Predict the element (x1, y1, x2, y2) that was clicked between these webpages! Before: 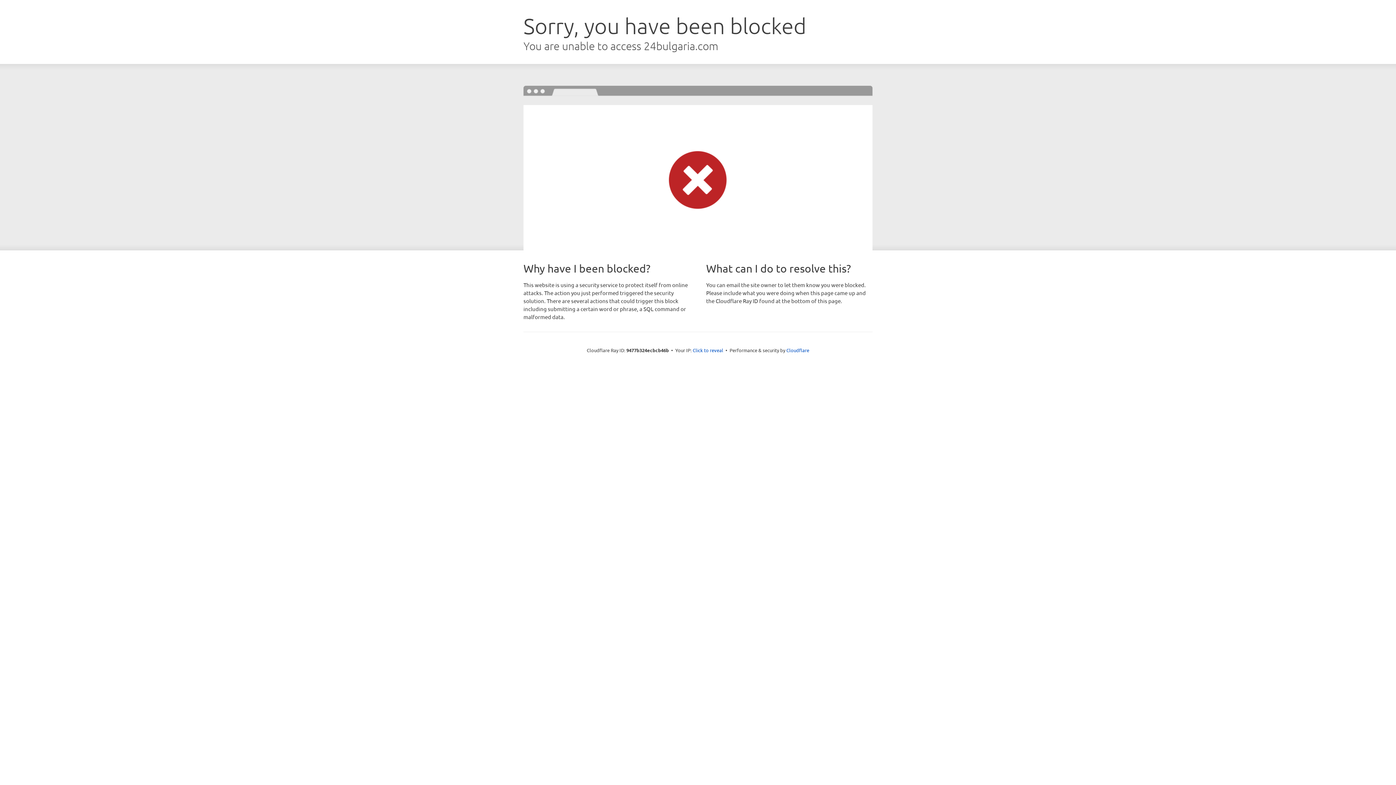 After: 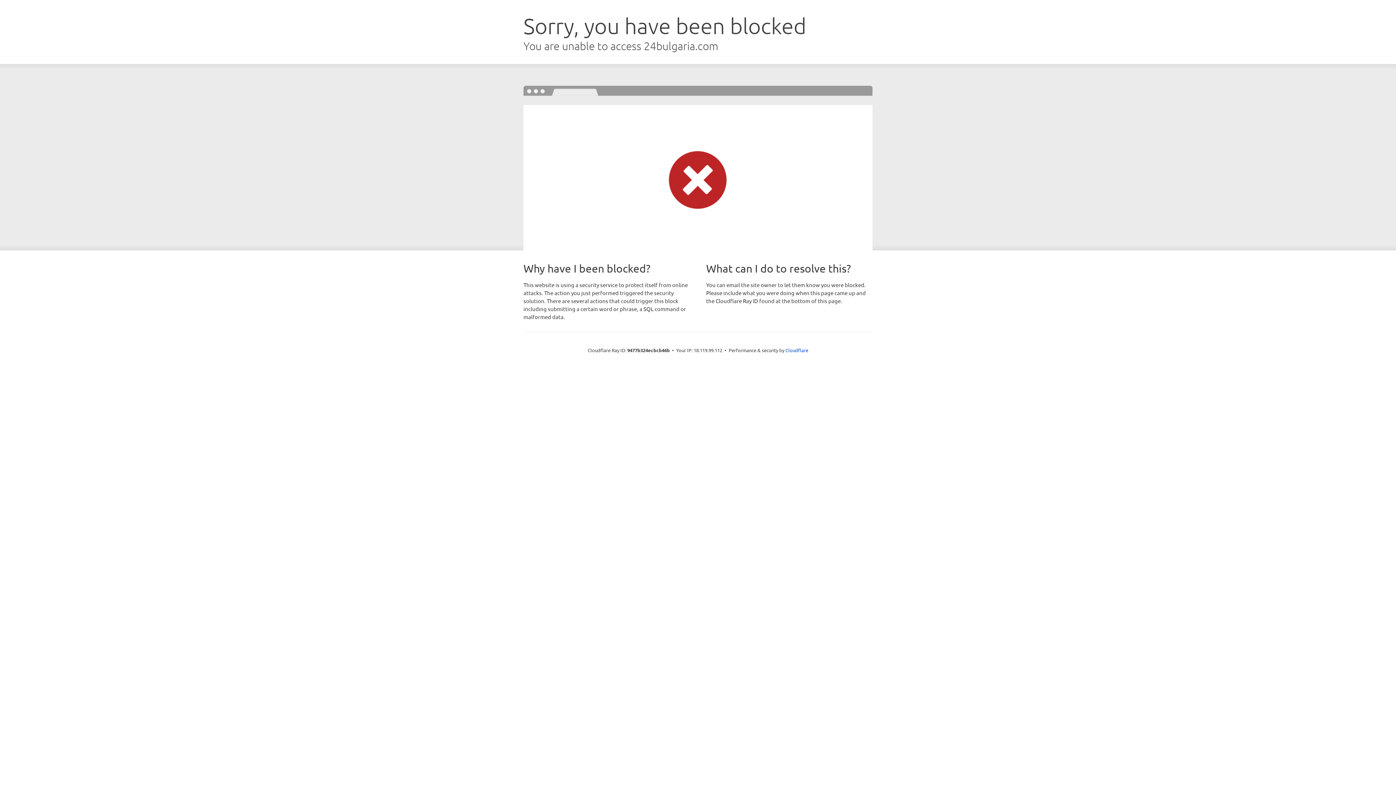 Action: label: Click to reveal bbox: (692, 346, 723, 353)